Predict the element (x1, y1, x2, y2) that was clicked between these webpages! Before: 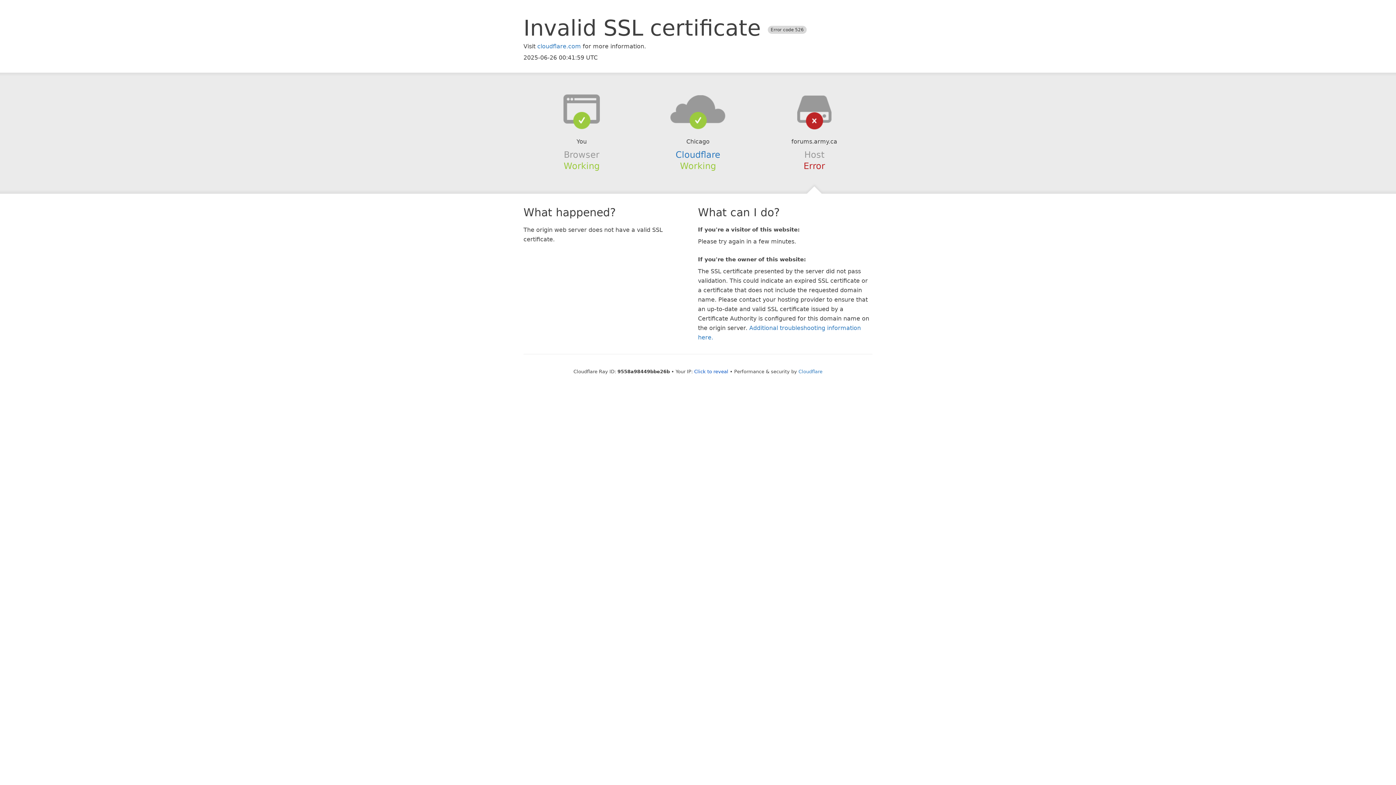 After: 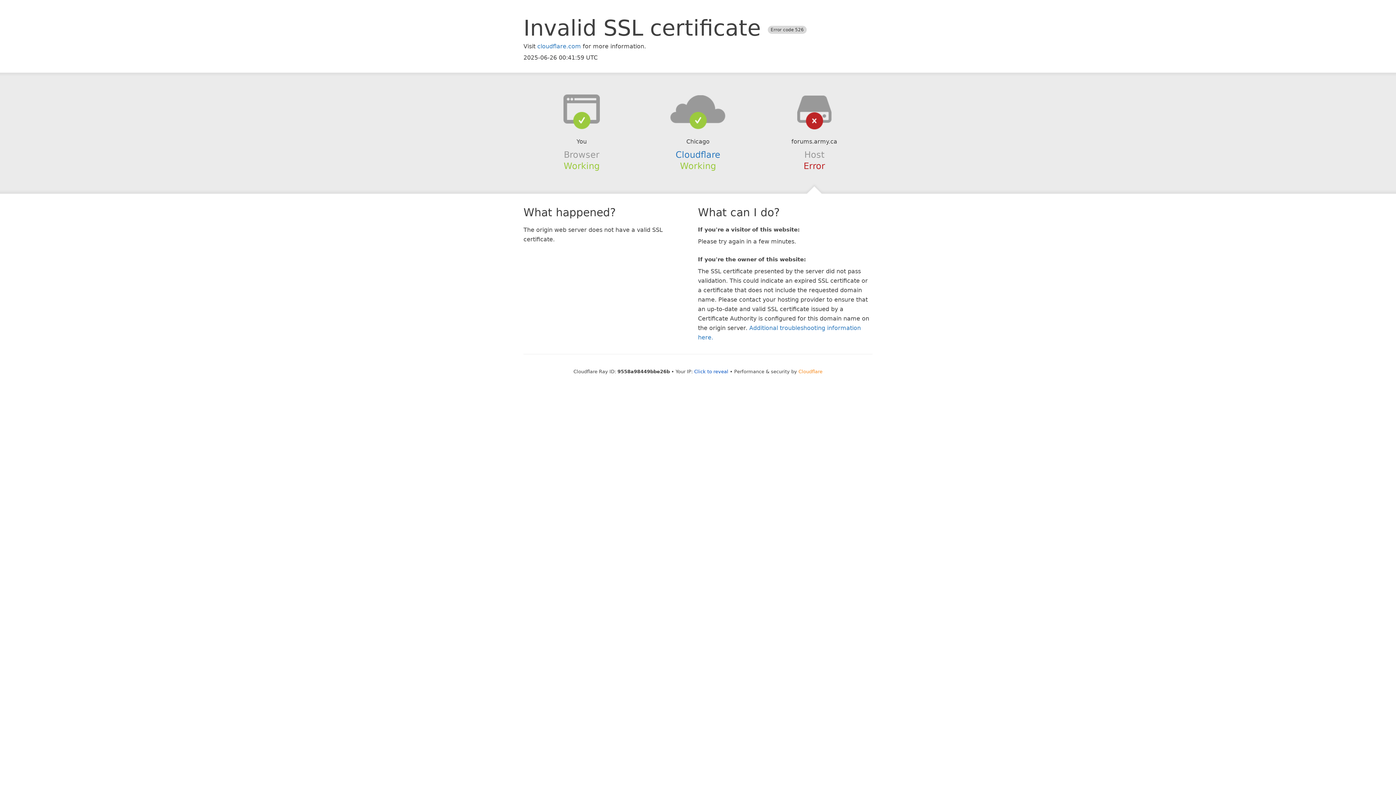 Action: label: Cloudflare bbox: (798, 368, 822, 374)